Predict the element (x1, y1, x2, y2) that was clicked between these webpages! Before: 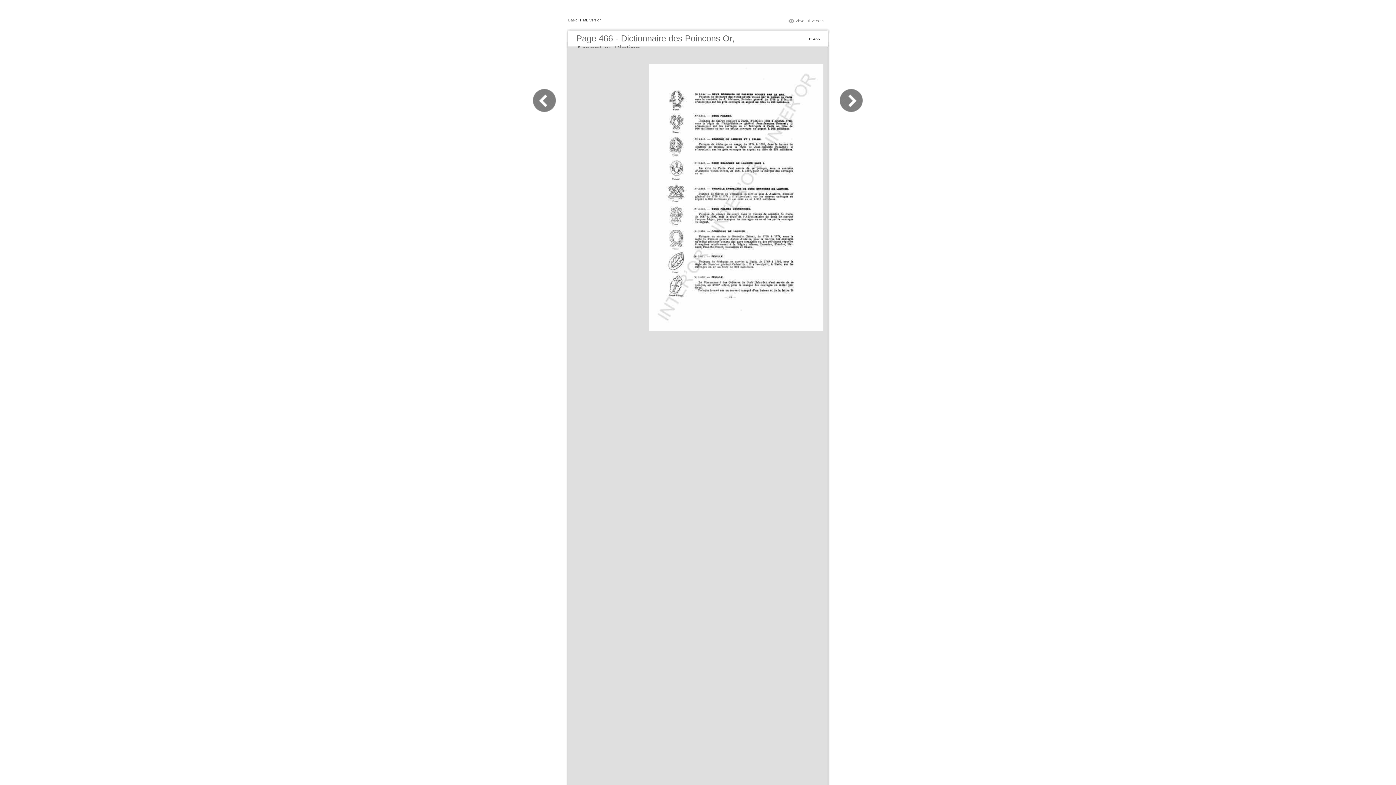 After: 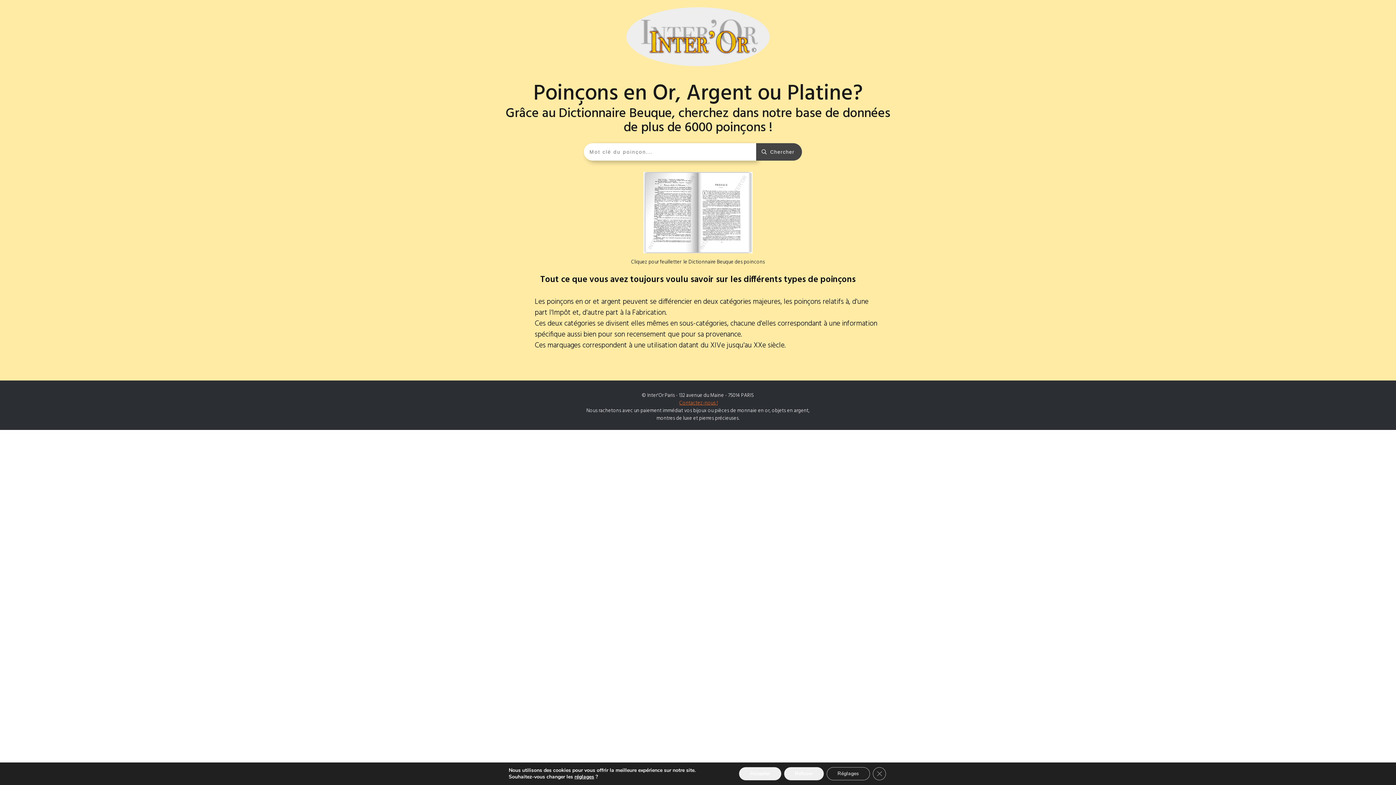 Action: label: View Full Version bbox: (795, 18, 824, 22)